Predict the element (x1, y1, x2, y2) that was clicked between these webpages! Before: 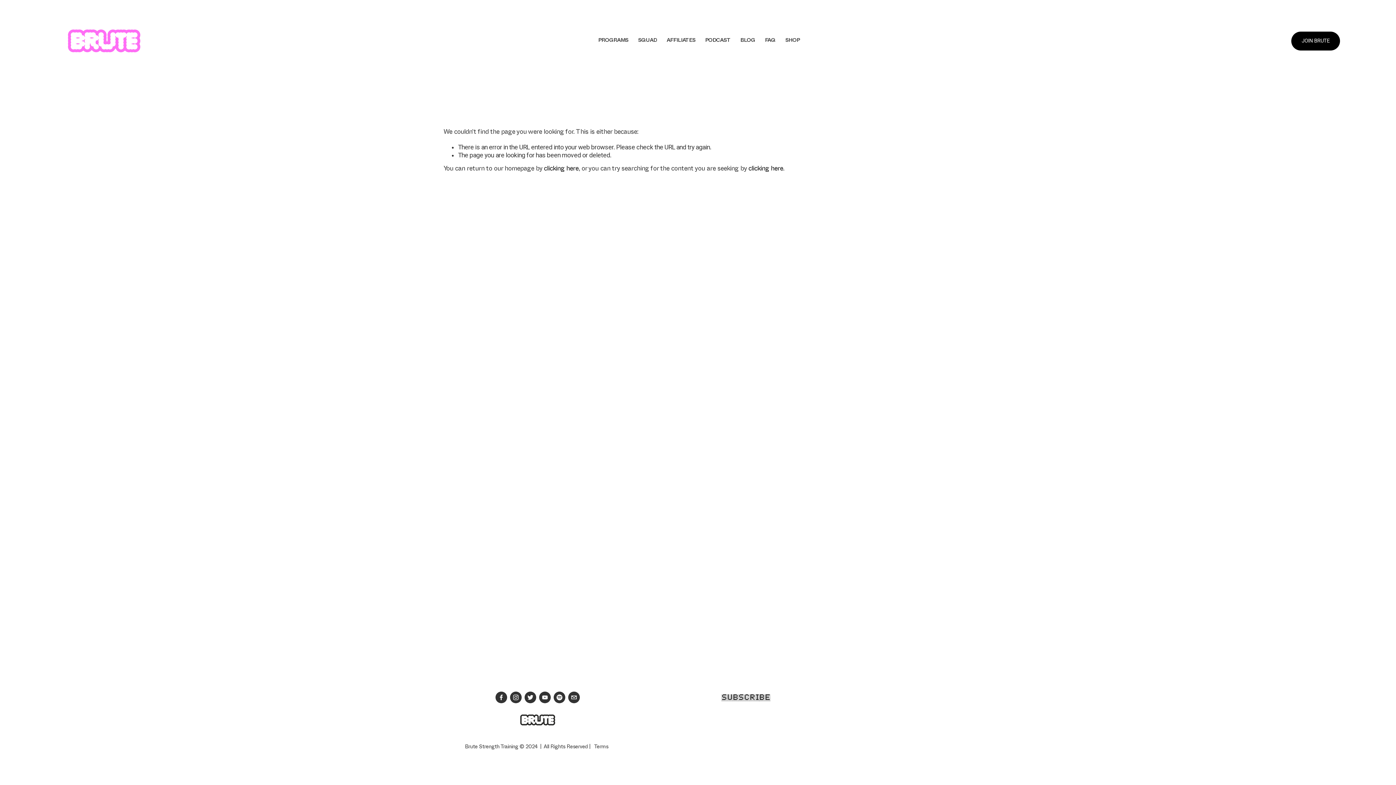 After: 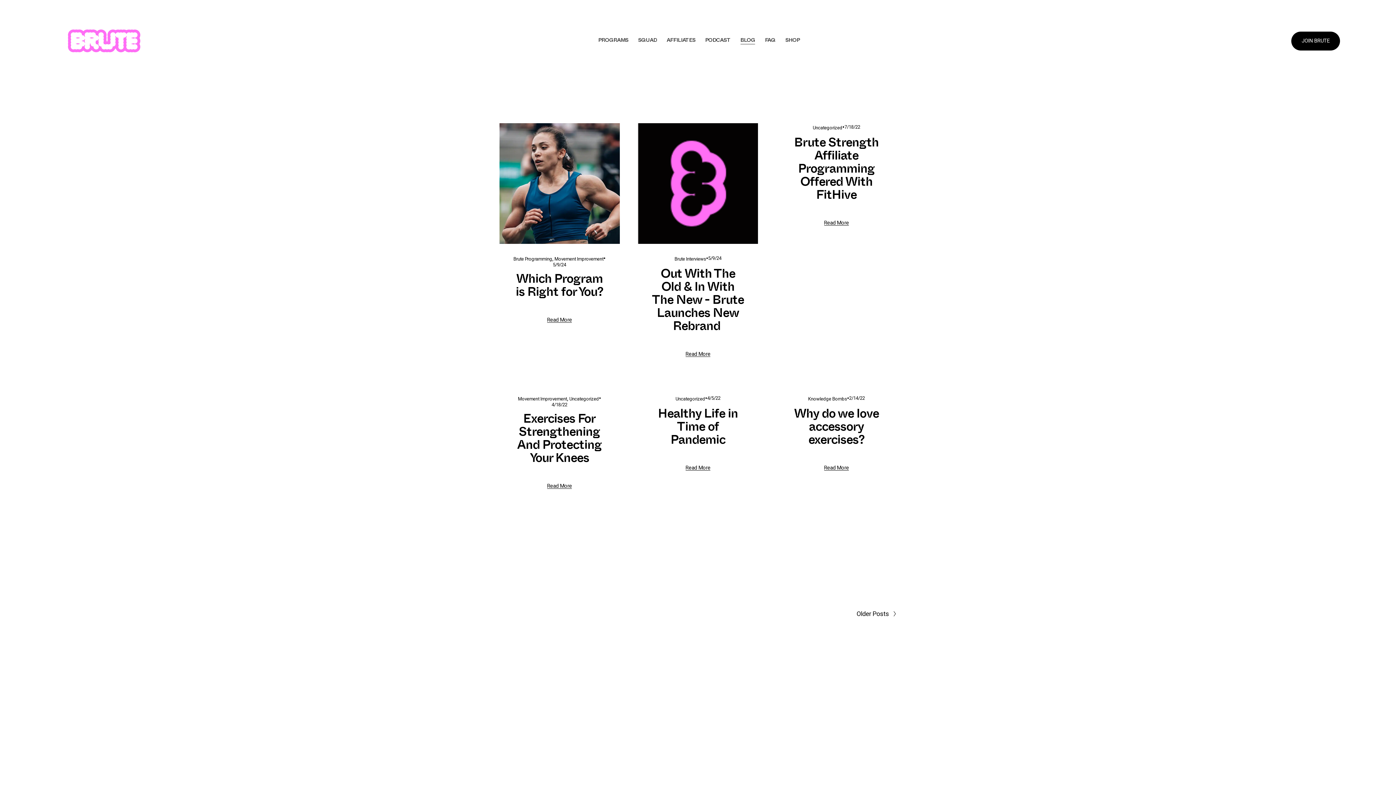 Action: bbox: (740, 37, 755, 44) label: BLOG